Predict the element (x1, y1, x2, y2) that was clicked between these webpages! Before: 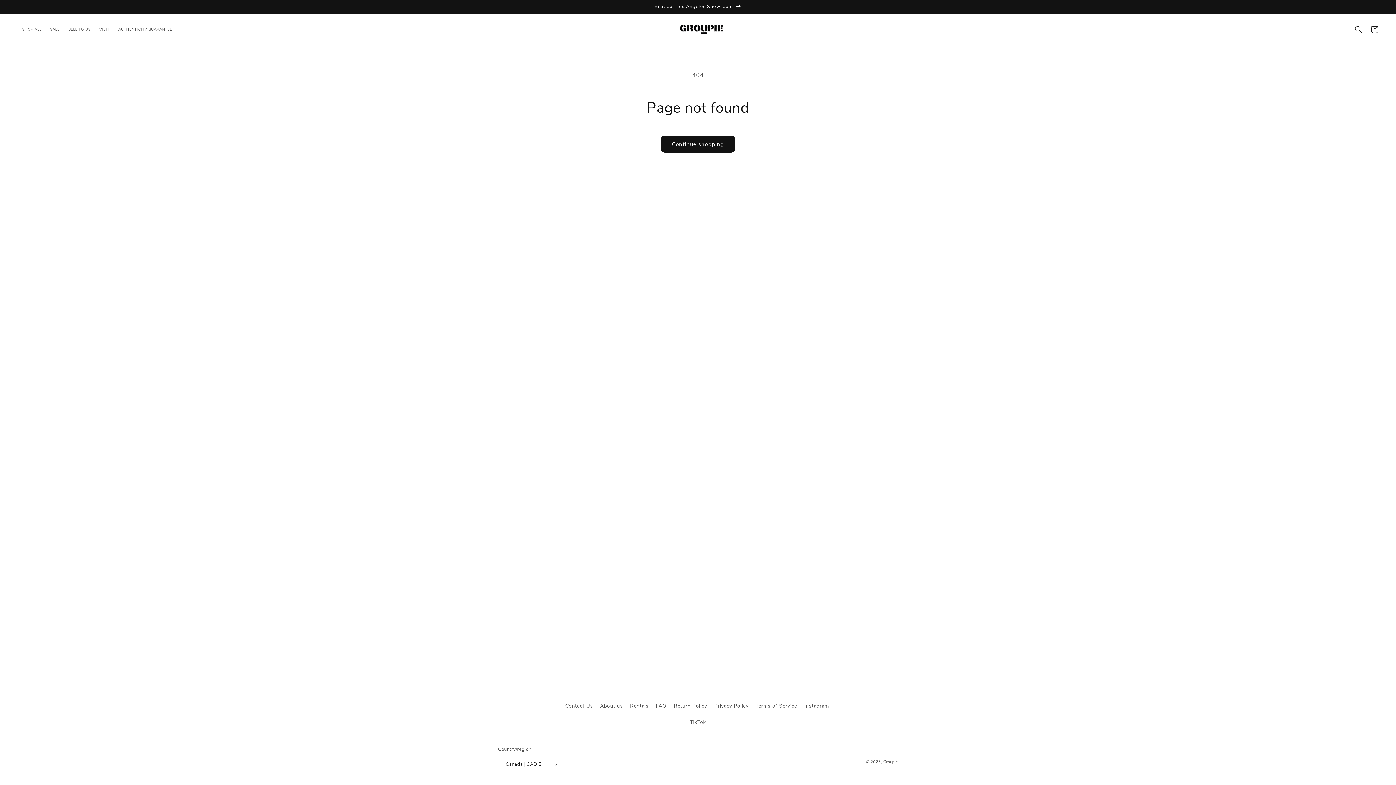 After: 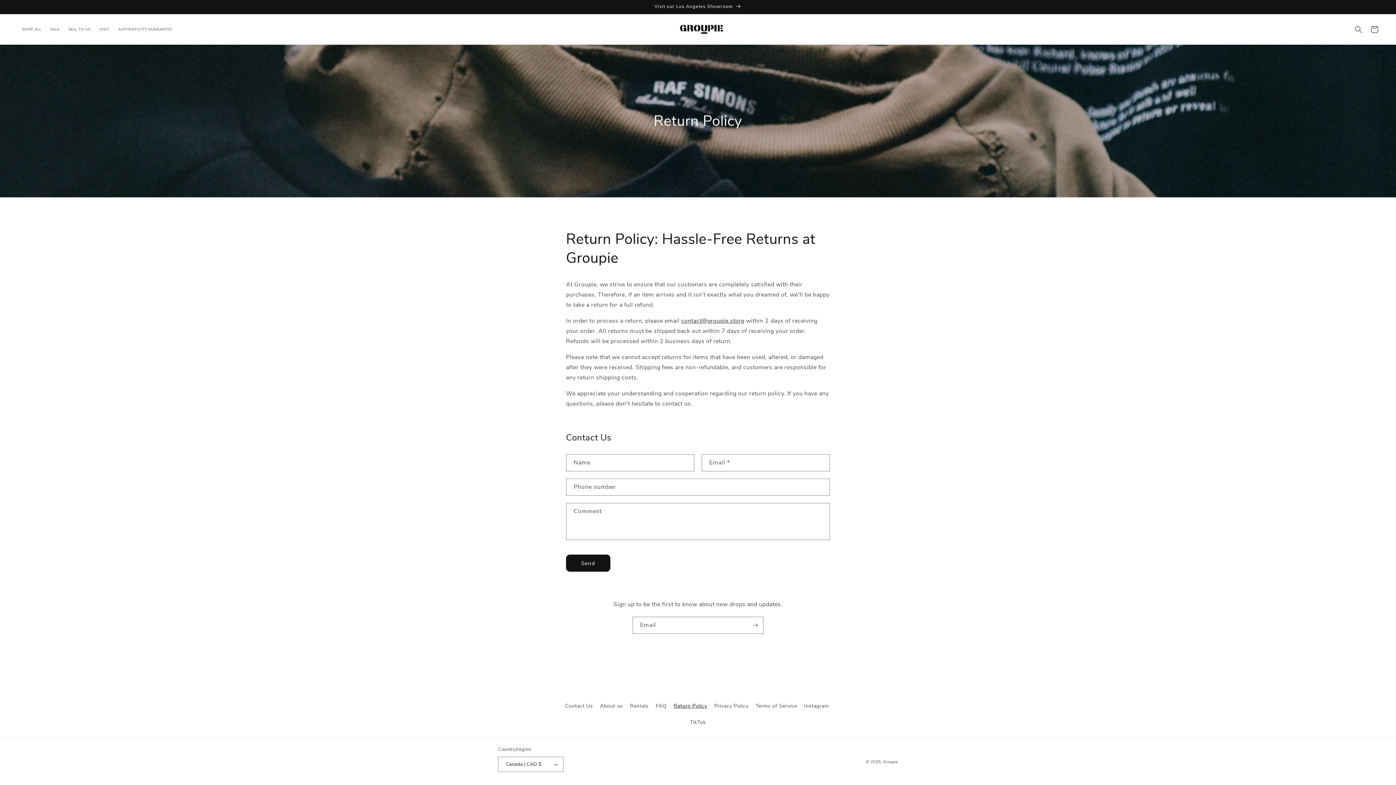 Action: bbox: (673, 698, 707, 714) label: Return Policy